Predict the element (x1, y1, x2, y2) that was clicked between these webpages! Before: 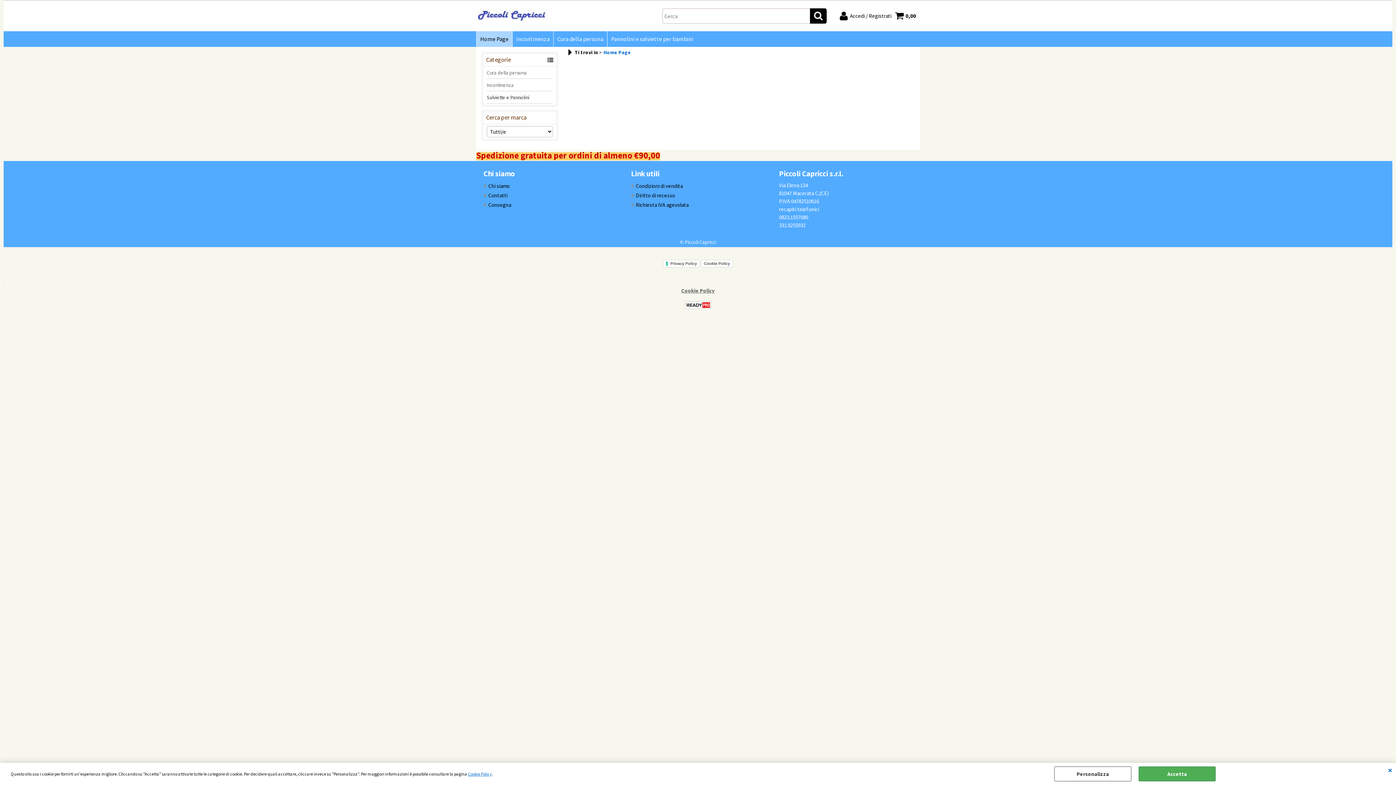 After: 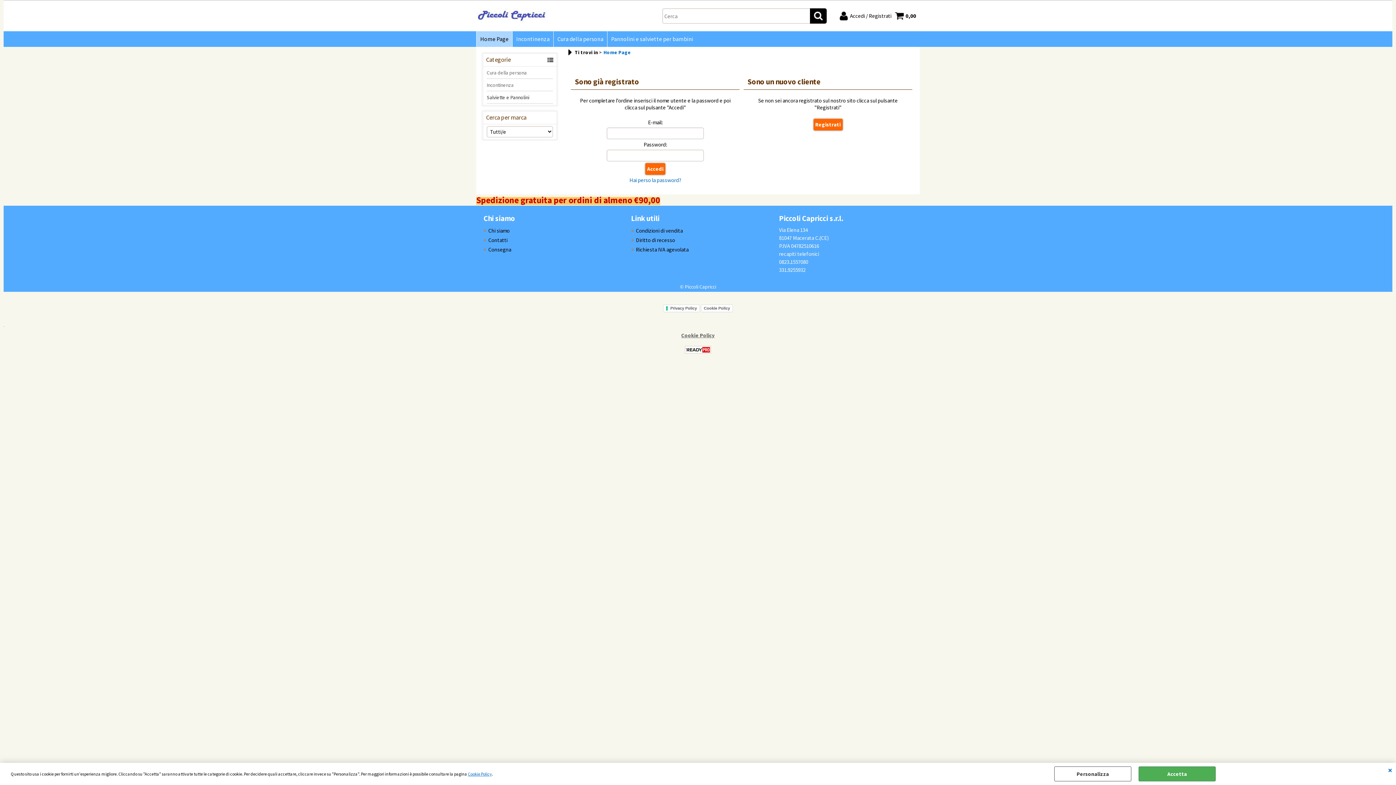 Action: bbox: (839, 9, 891, 22) label: Accedi / Registrati